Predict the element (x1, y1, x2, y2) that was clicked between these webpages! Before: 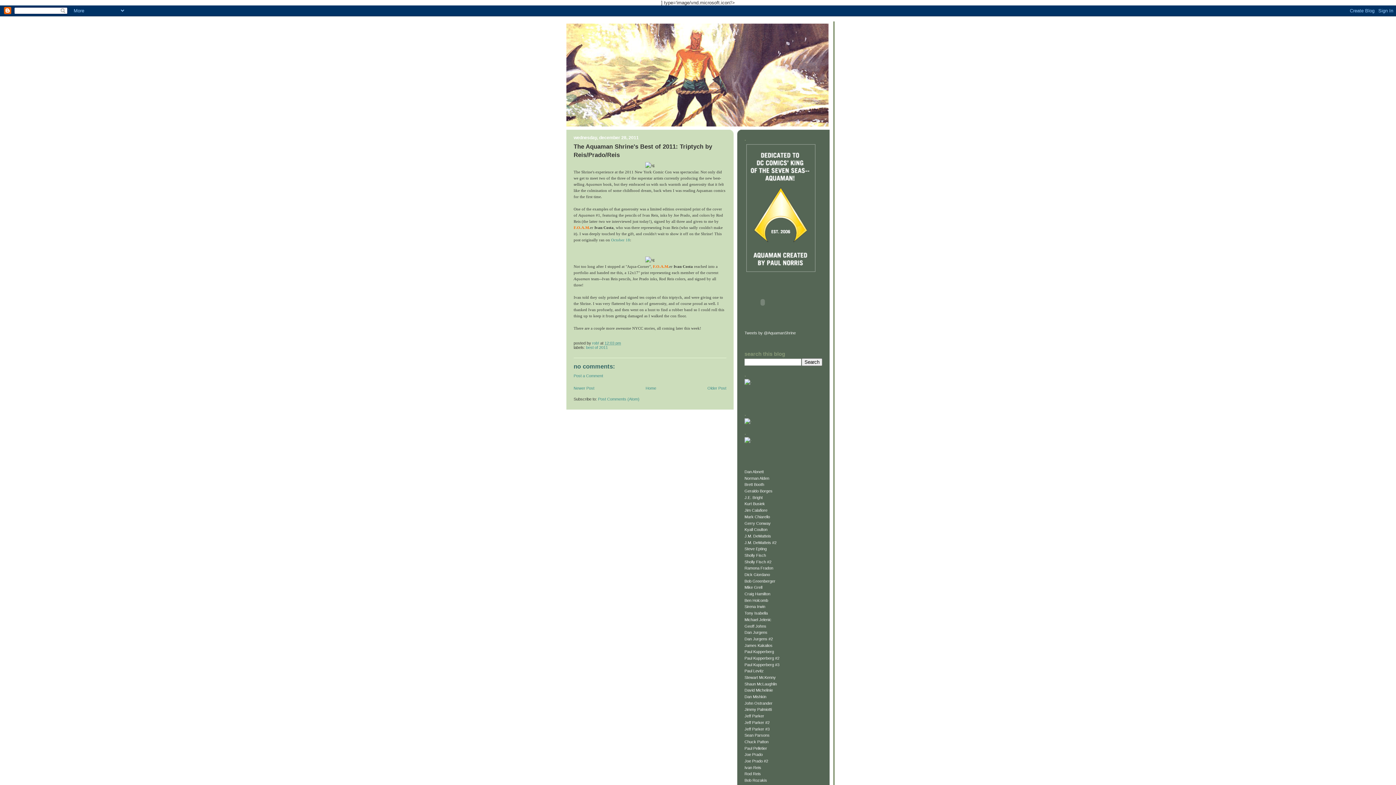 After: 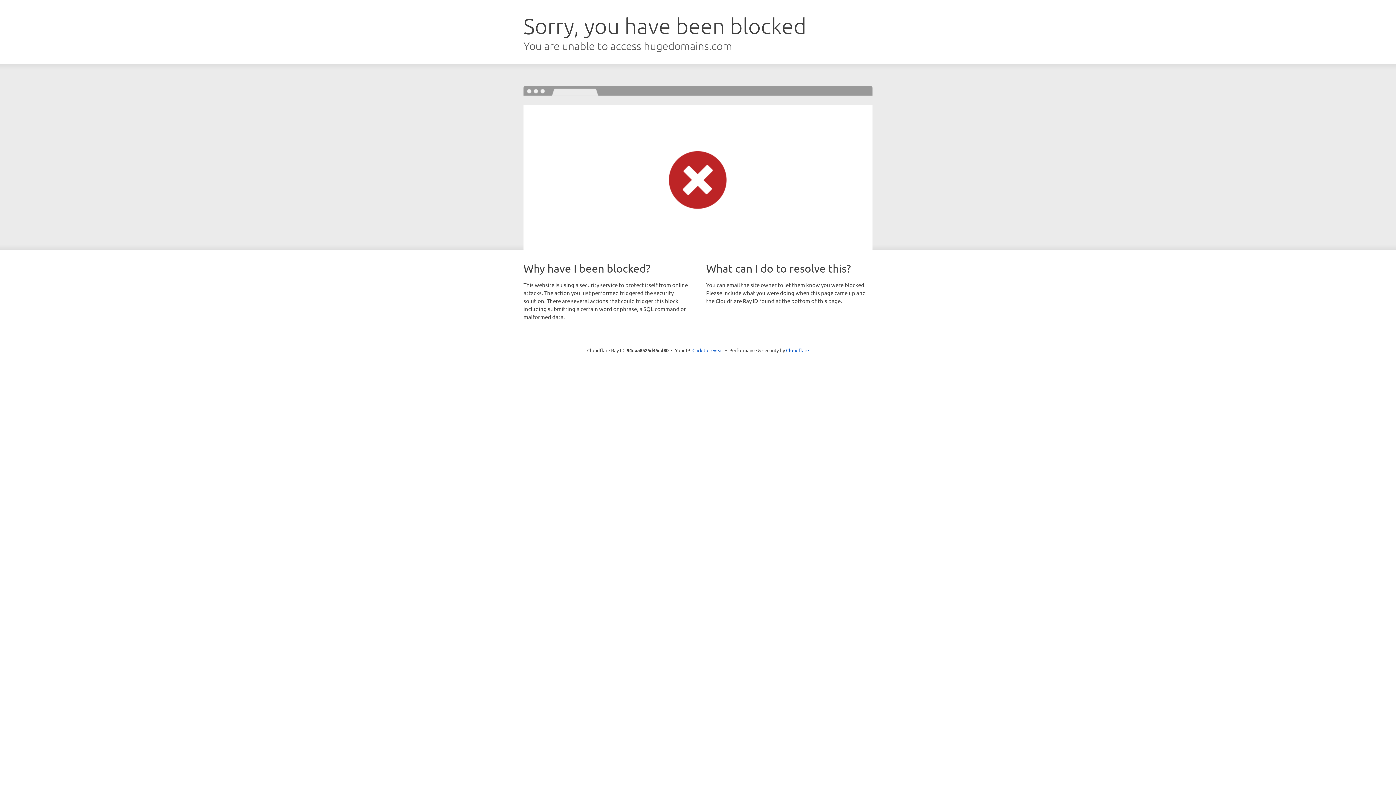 Action: label: Sirena Irwin bbox: (744, 604, 765, 609)